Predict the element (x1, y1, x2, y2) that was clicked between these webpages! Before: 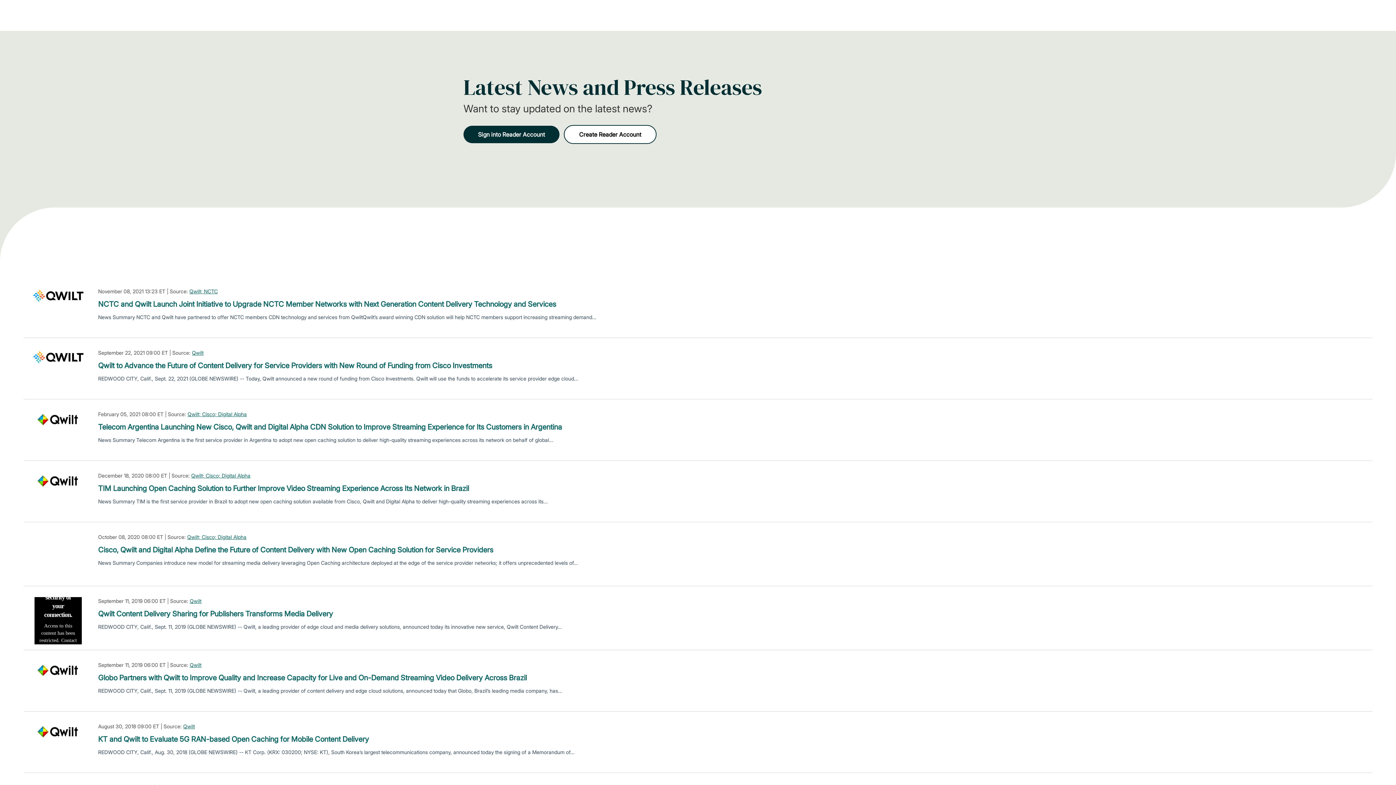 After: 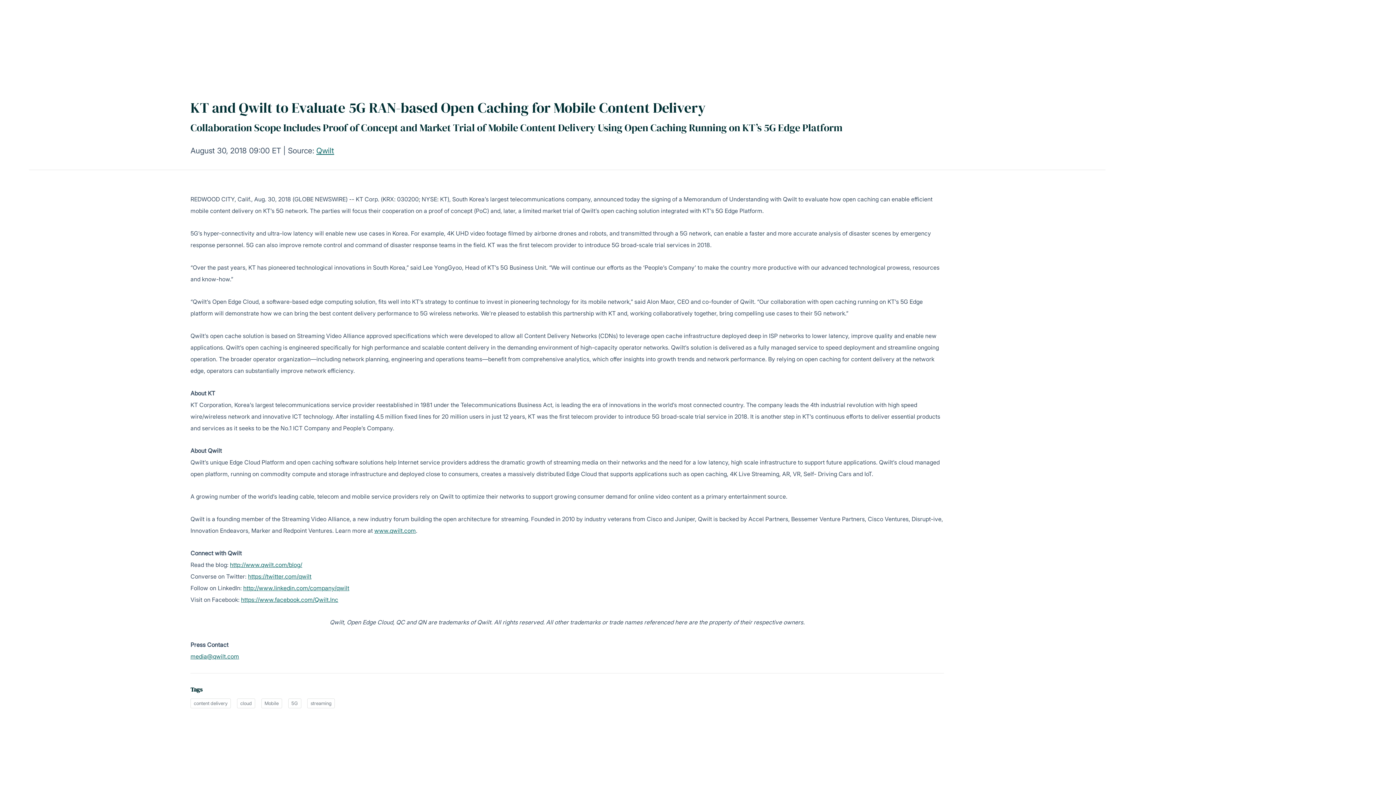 Action: bbox: (98, 734, 369, 745) label: KT and Qwilt to Evaluate 5G RAN-based Open Caching for Mobile Content Delivery